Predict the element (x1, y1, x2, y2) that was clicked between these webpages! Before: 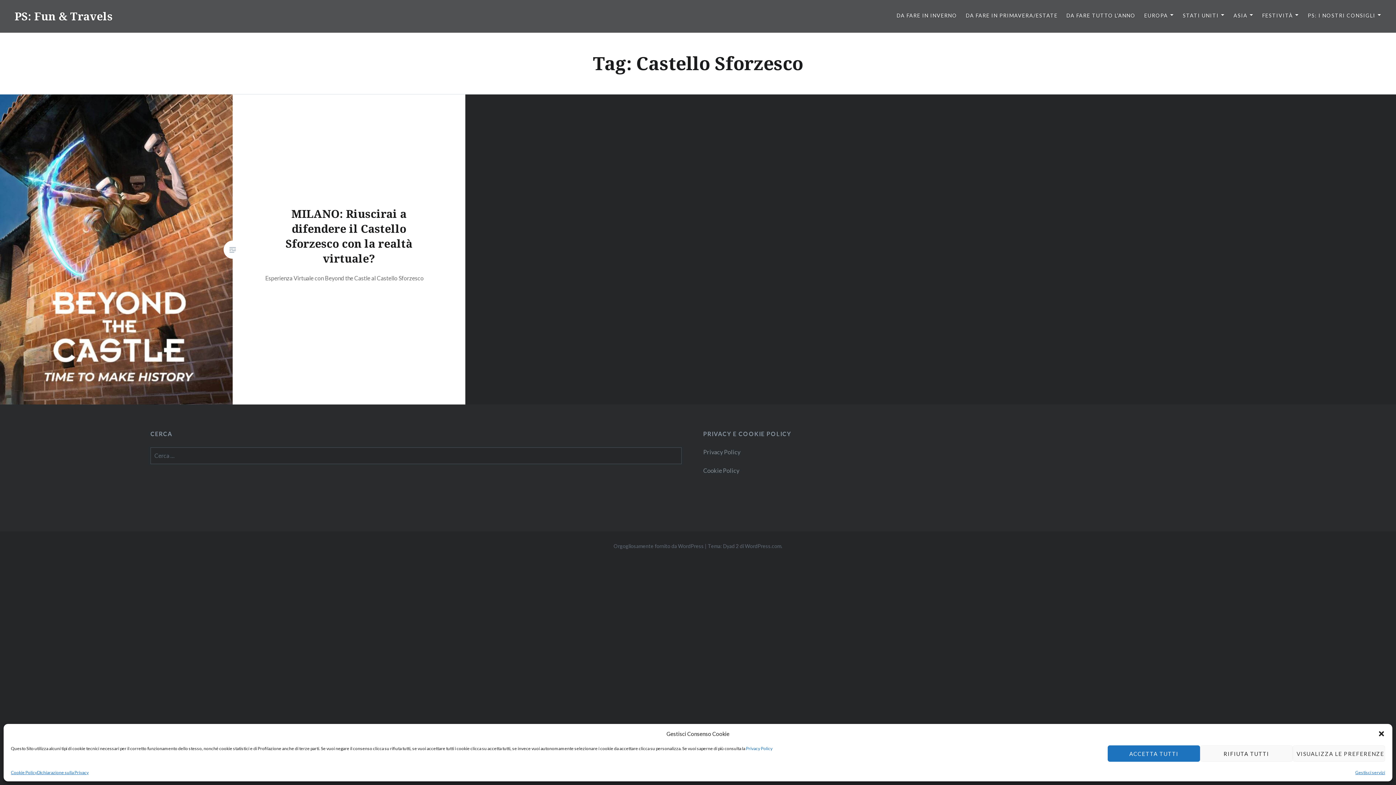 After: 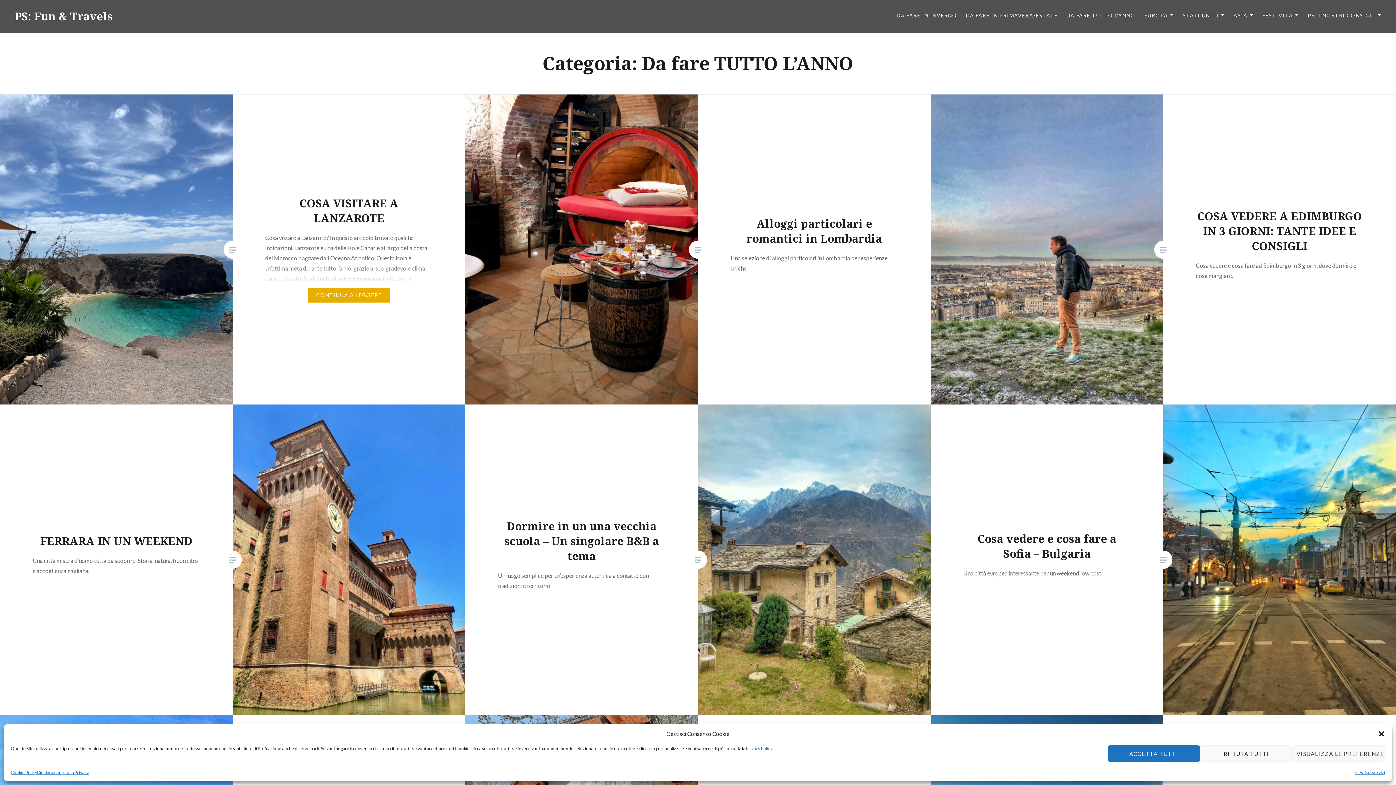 Action: label: DA FARE TUTTO L’ANNO bbox: (1066, 11, 1135, 19)